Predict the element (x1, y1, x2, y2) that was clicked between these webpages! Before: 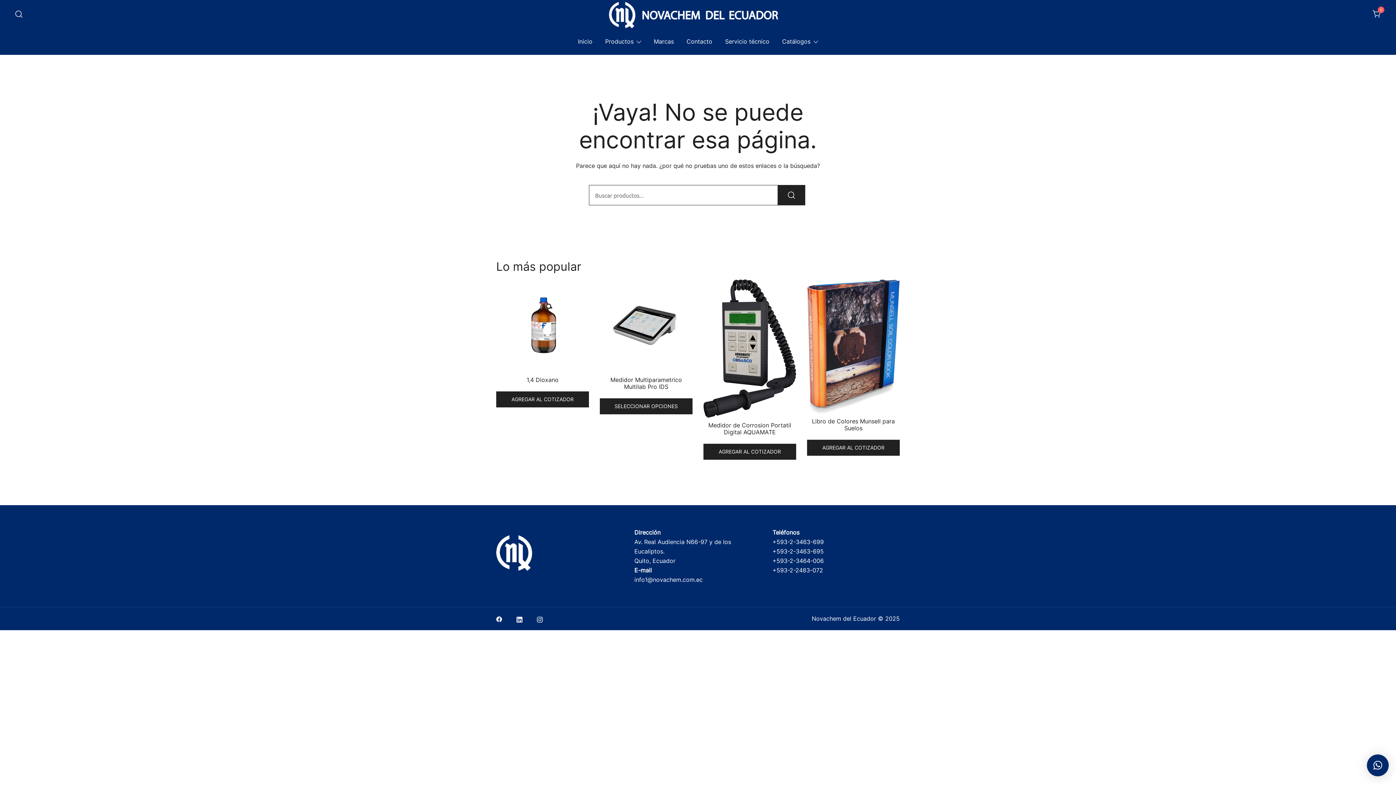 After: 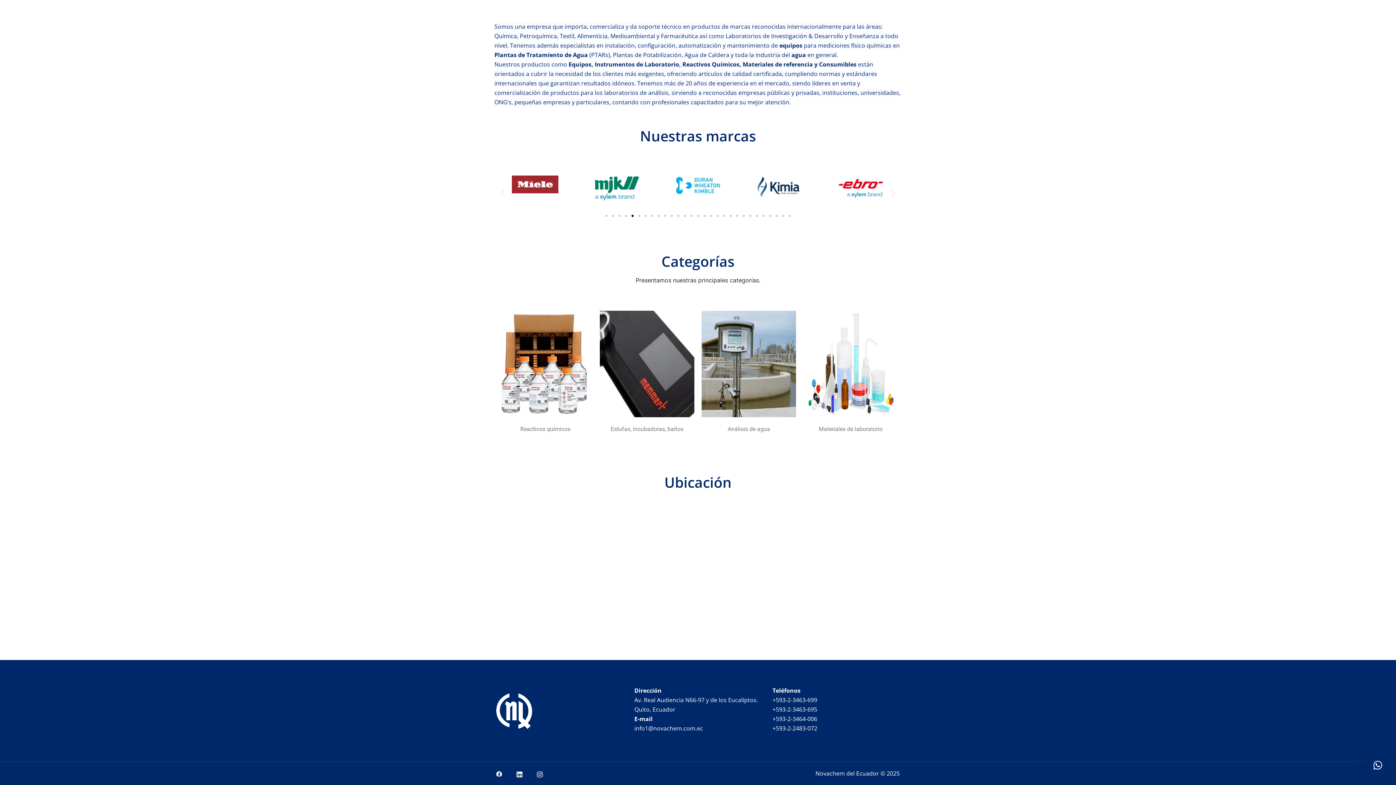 Action: label: Contacto bbox: (686, 32, 712, 49)